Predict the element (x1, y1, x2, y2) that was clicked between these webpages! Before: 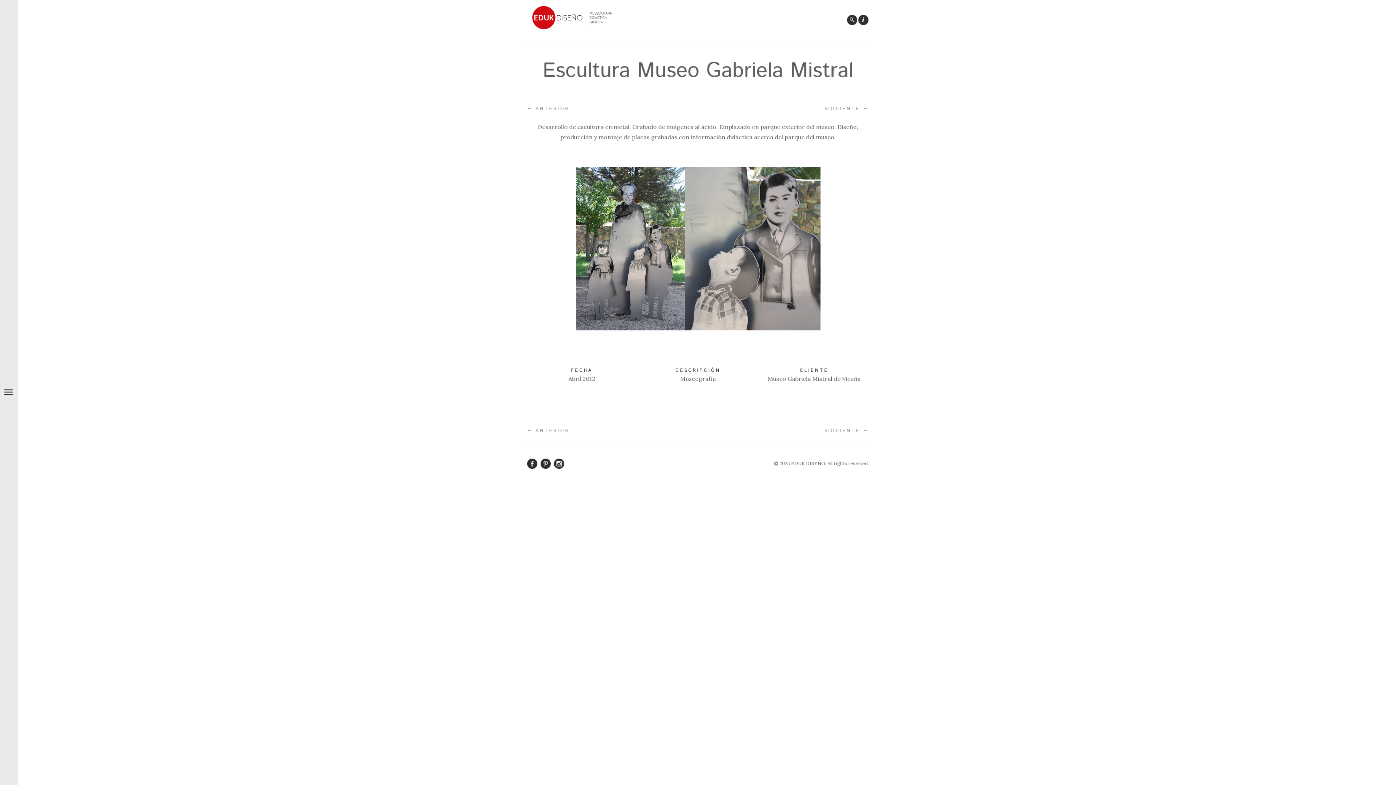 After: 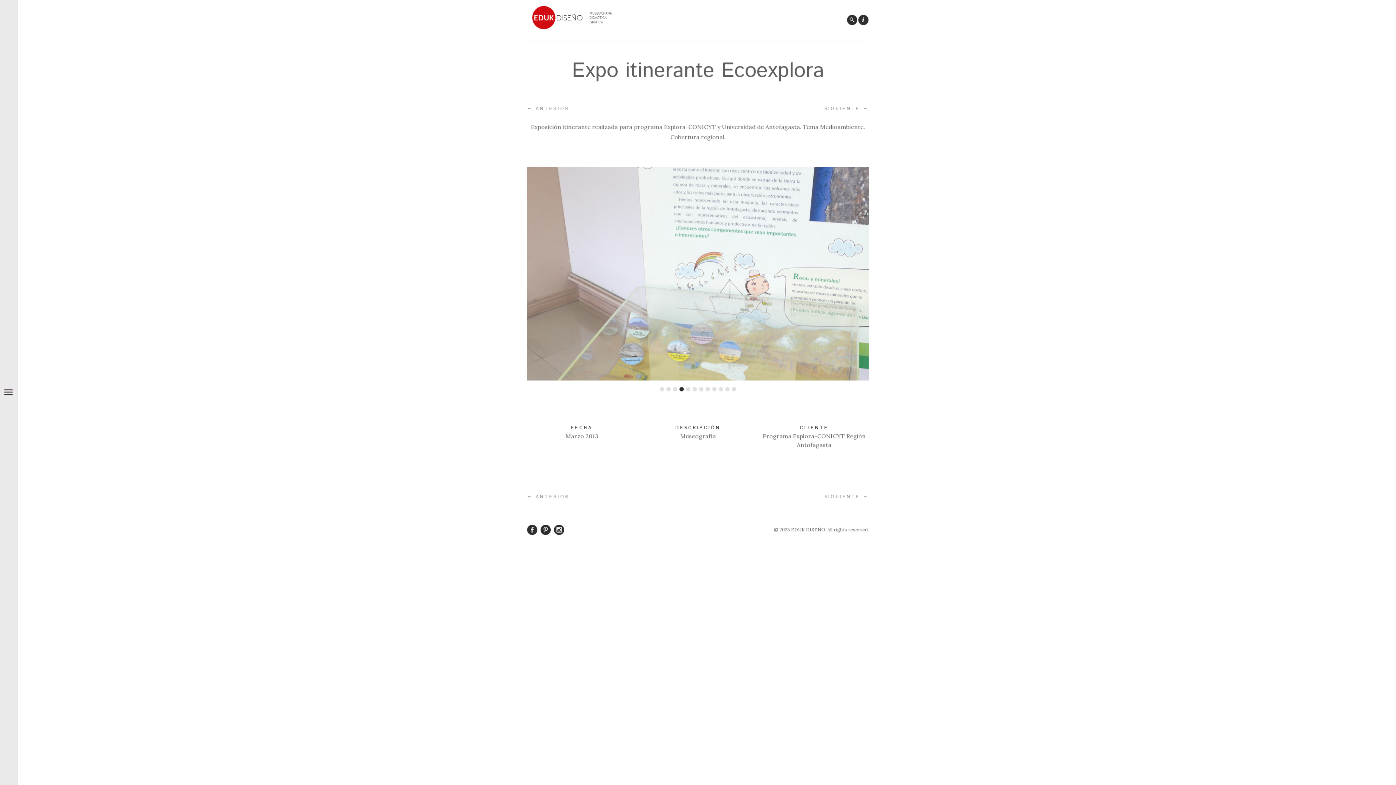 Action: bbox: (527, 426, 569, 434) label: ← ANTERIOR